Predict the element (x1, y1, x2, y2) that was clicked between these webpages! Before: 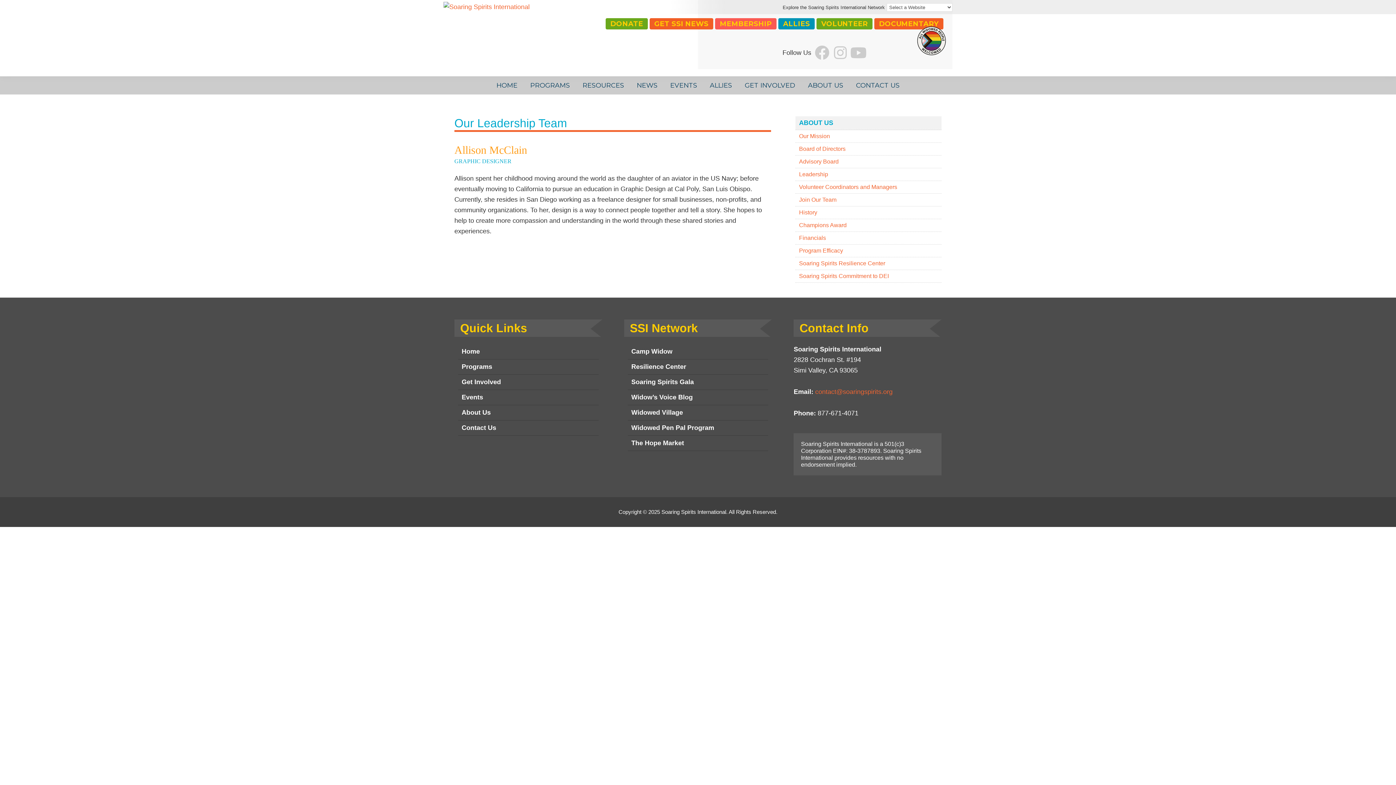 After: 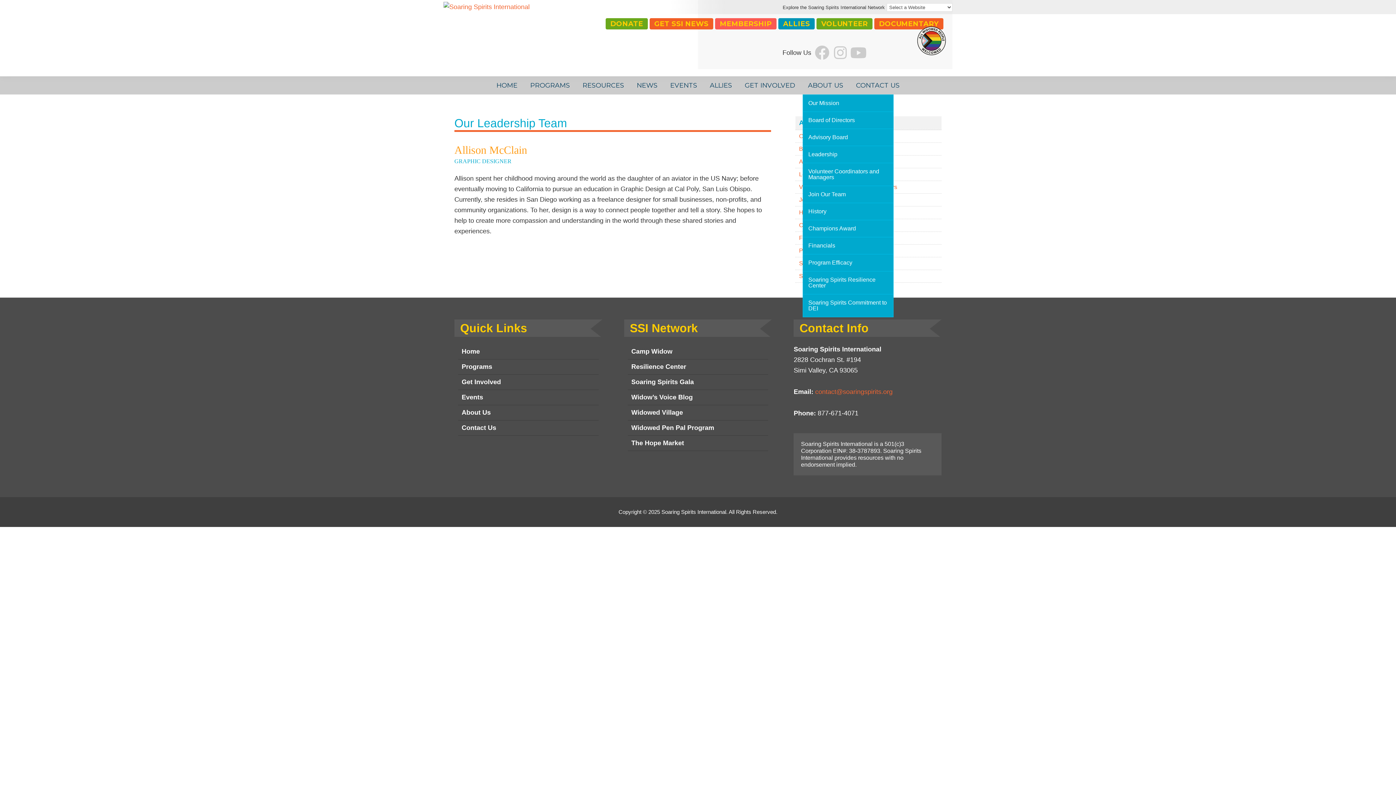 Action: bbox: (802, 76, 848, 94) label: ABOUT US